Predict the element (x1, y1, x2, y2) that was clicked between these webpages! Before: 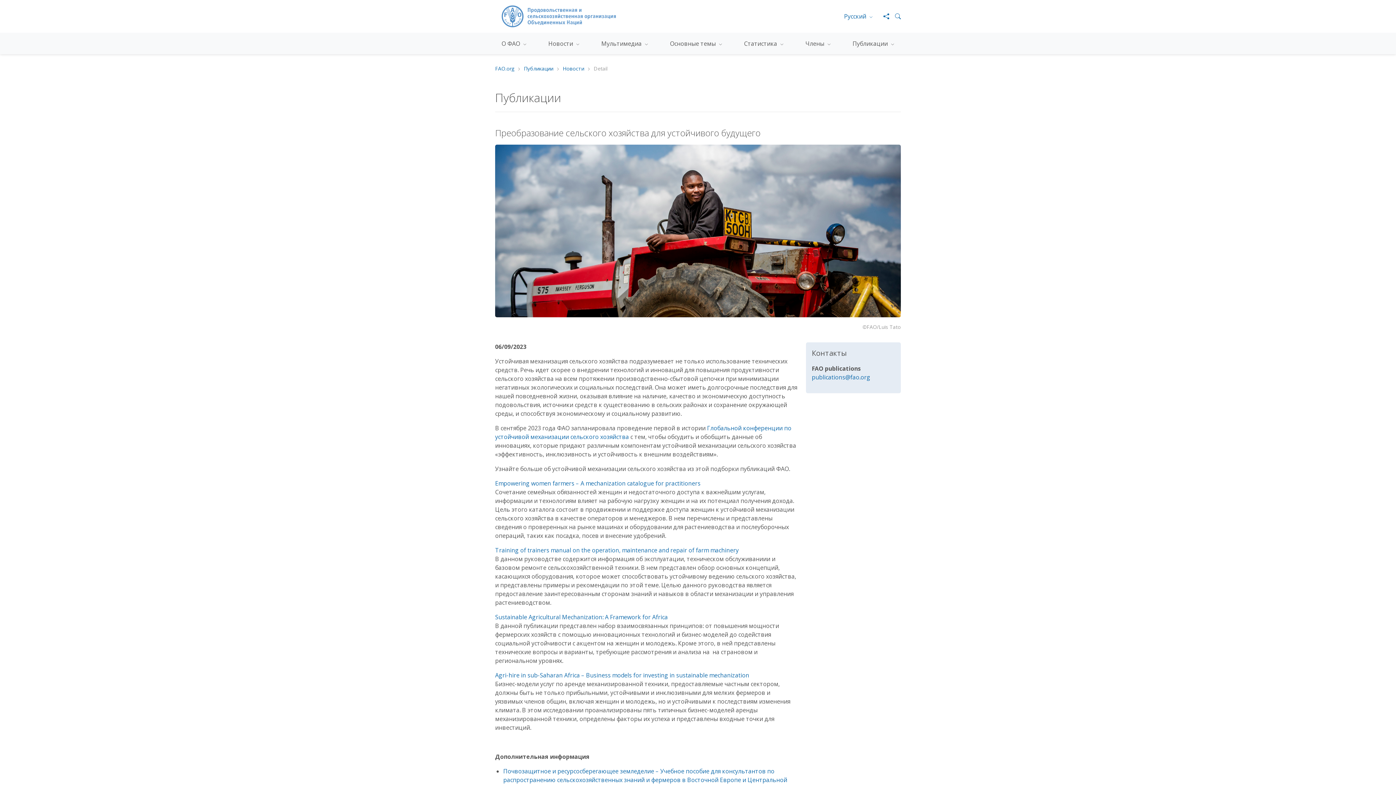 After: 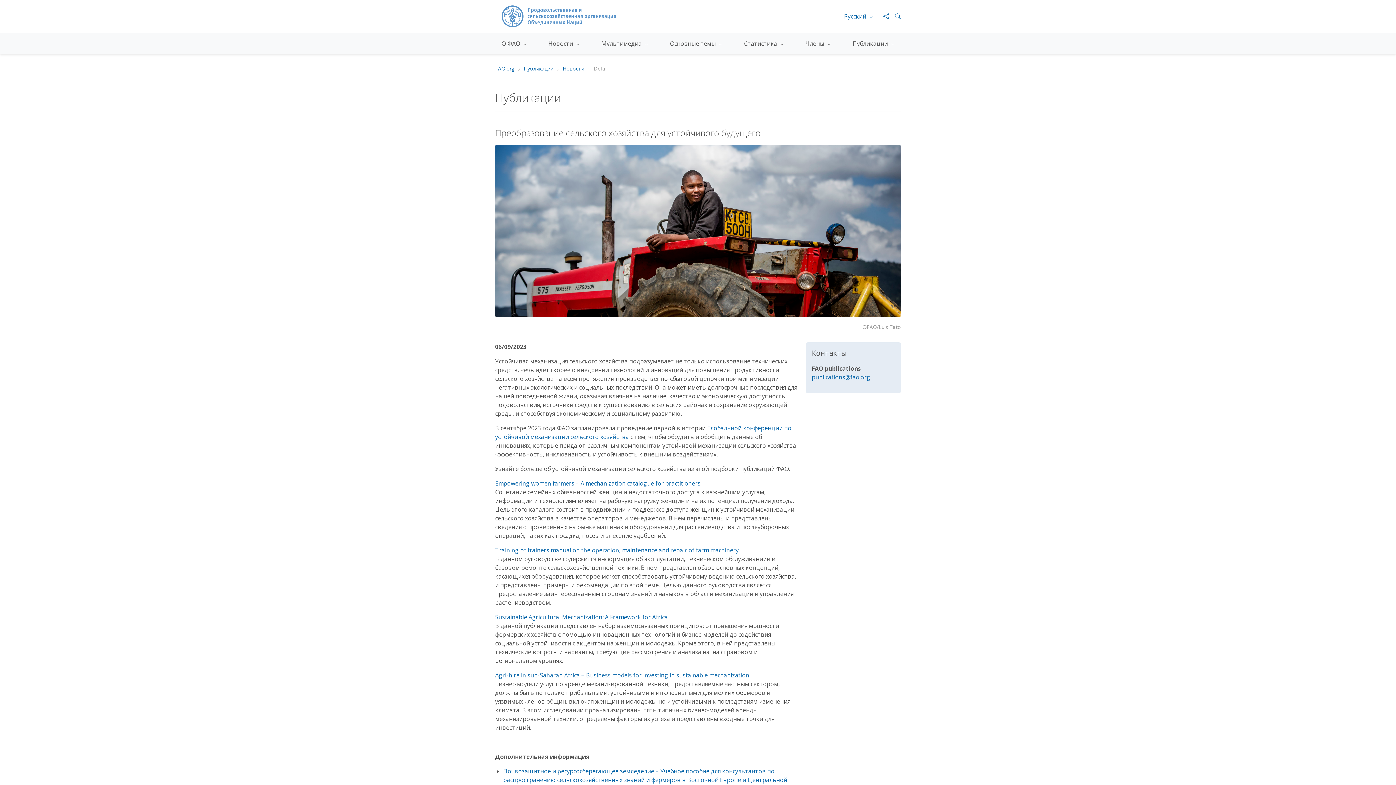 Action: label: Empowering women farmers – A mechanization catalogue for practitioners bbox: (495, 479, 700, 487)